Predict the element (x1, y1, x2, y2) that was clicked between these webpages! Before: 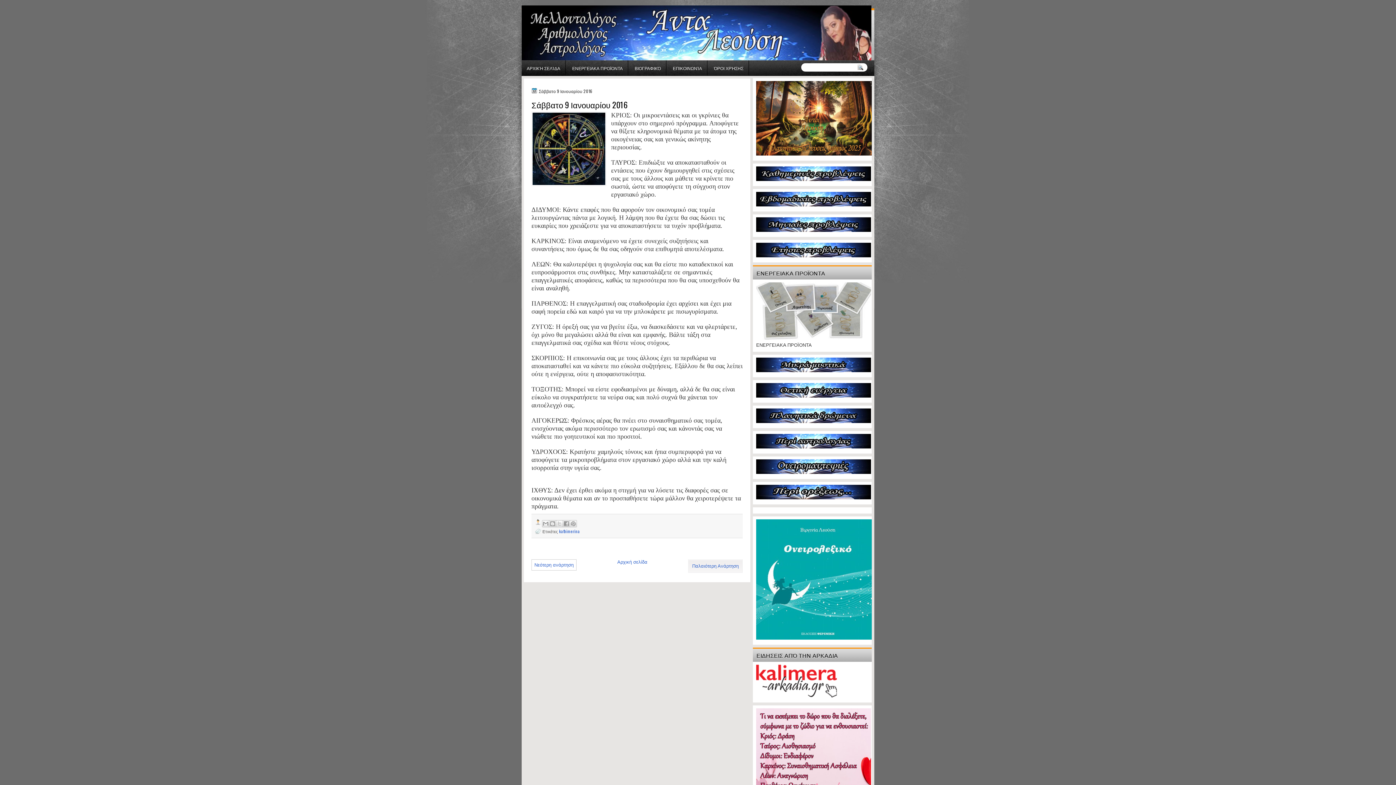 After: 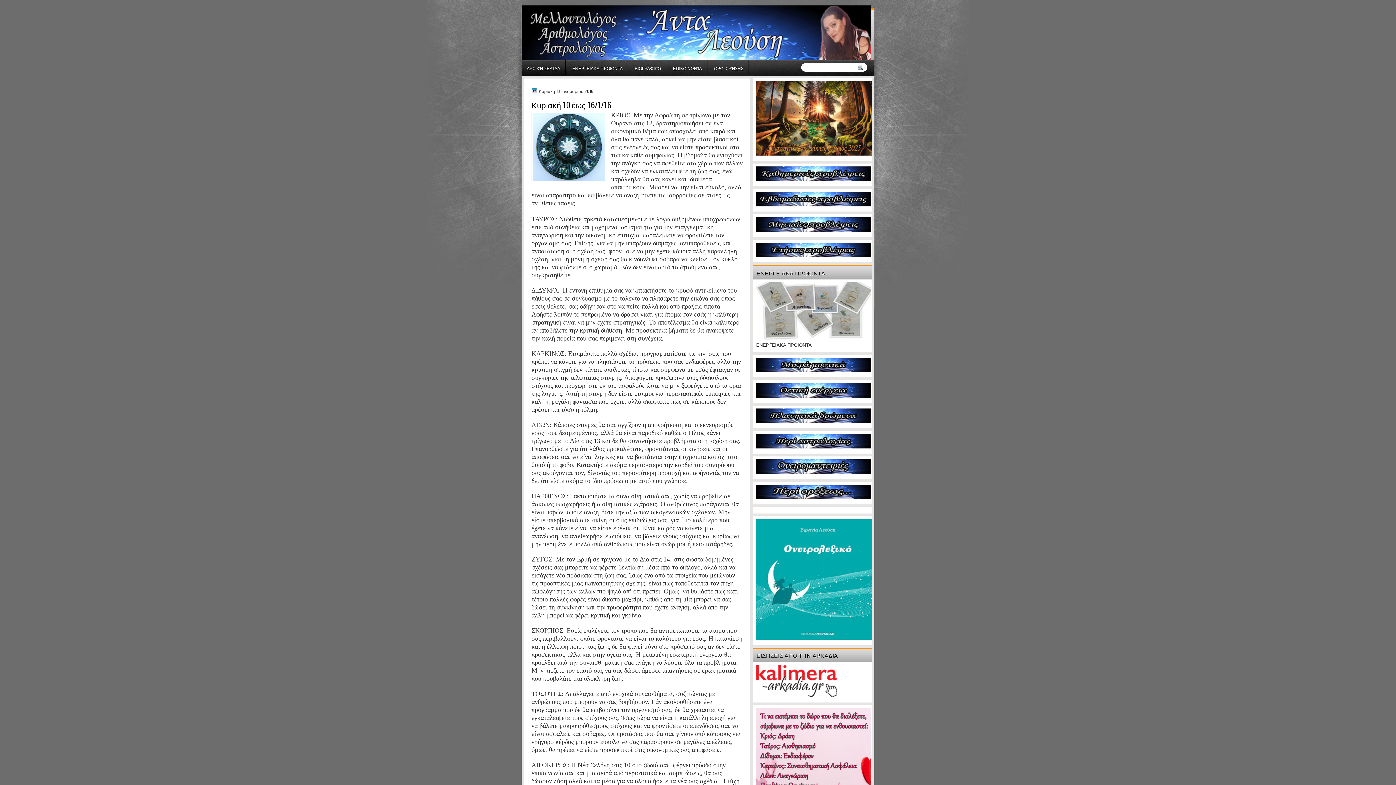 Action: label: Νεότερη ανάρτηση bbox: (534, 562, 573, 567)